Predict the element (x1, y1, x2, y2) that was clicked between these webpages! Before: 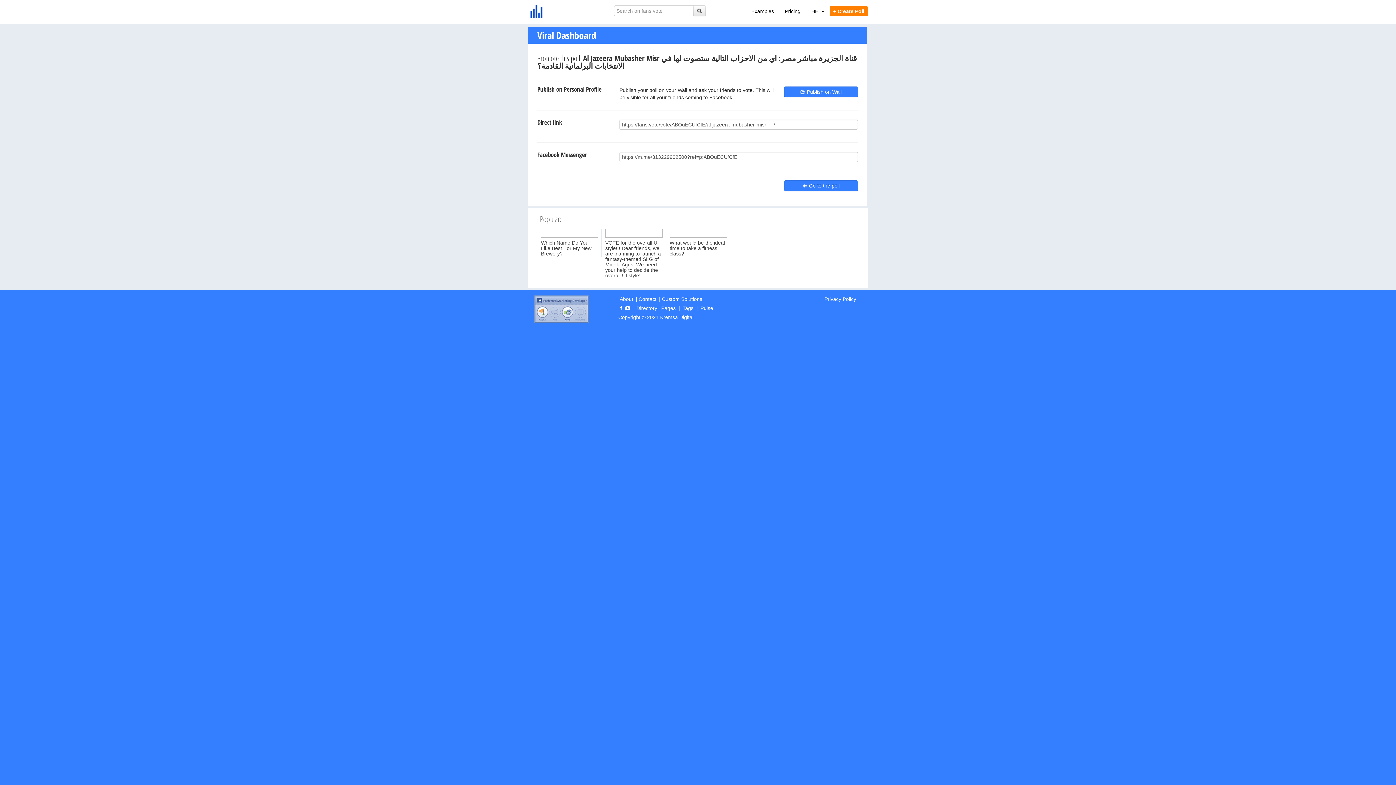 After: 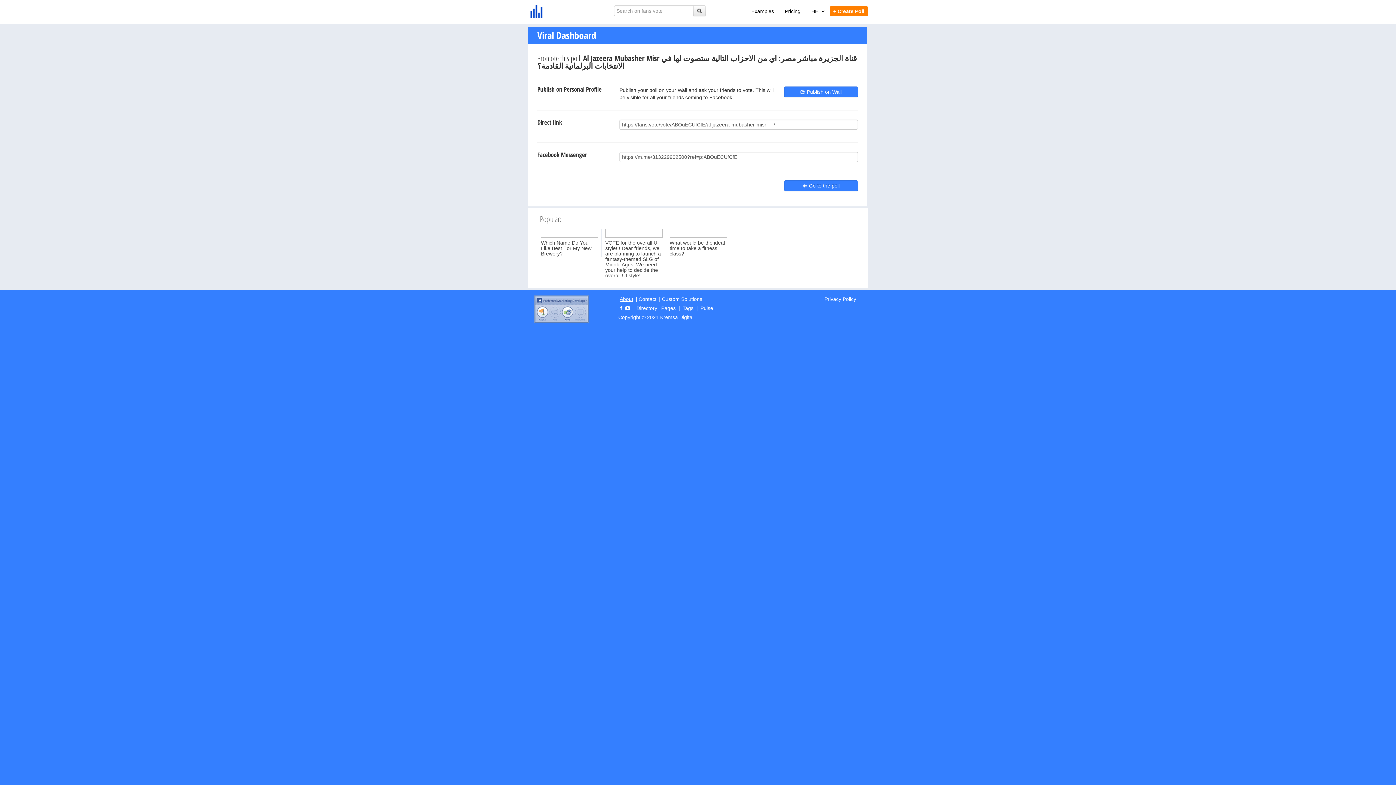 Action: bbox: (619, 296, 633, 302) label: About